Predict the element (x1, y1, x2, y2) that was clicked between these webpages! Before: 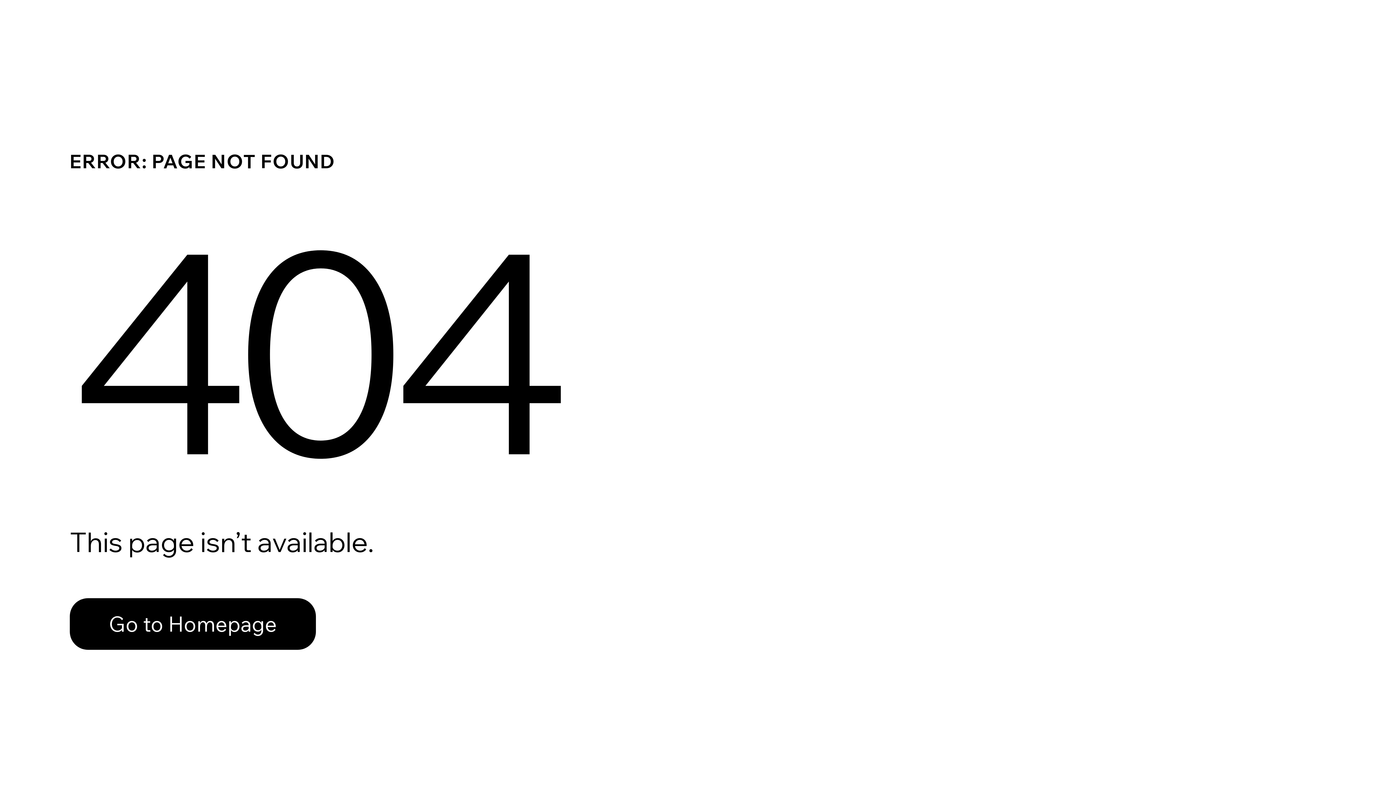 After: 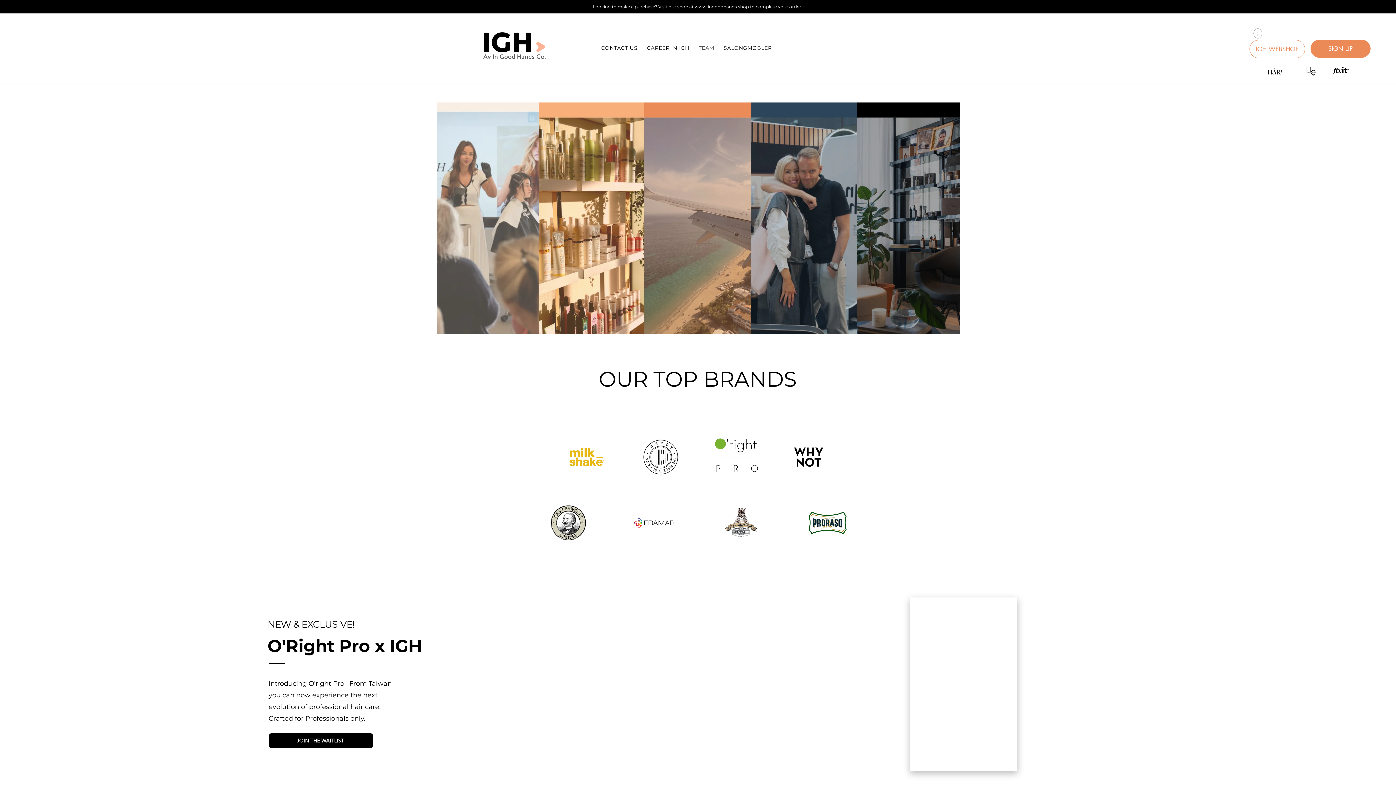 Action: bbox: (69, 598, 316, 650) label: Go to Homepage